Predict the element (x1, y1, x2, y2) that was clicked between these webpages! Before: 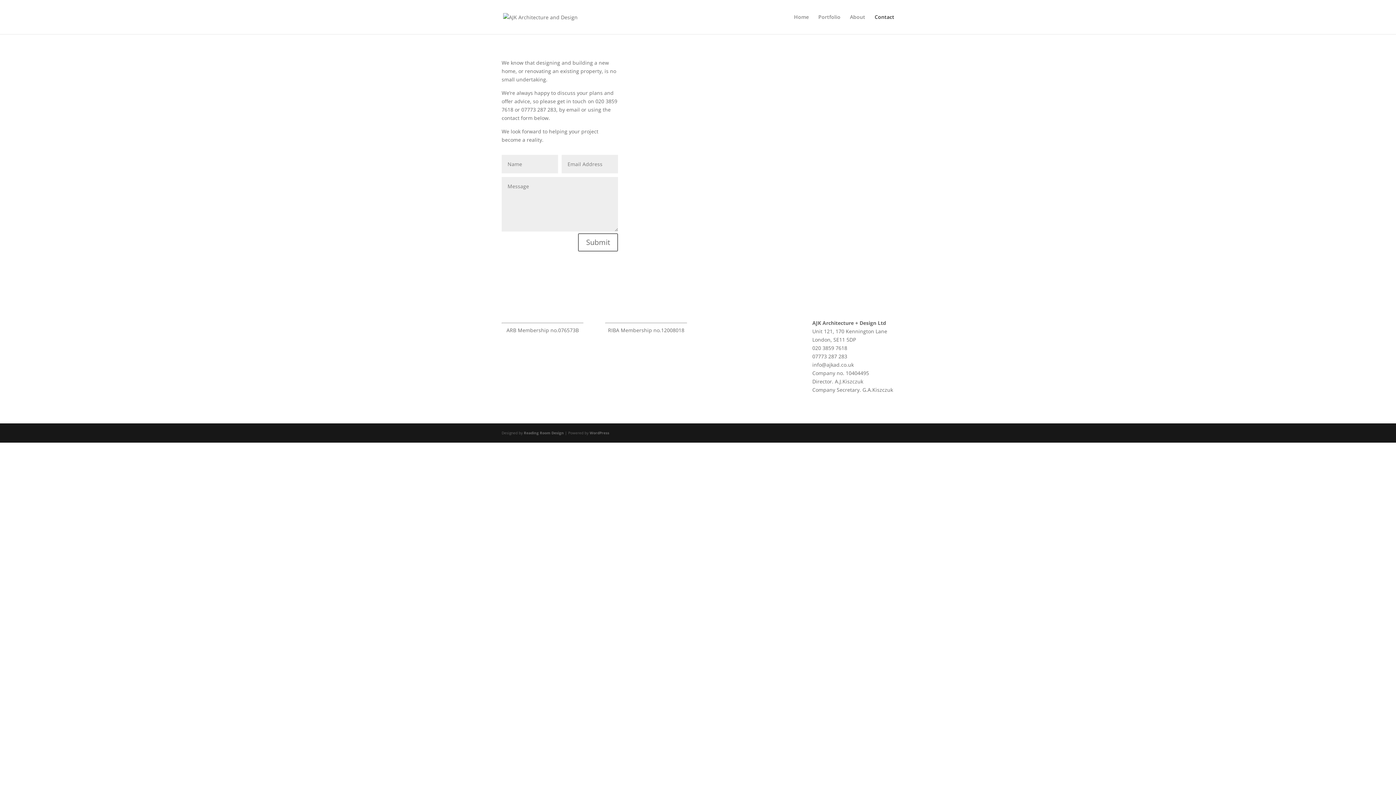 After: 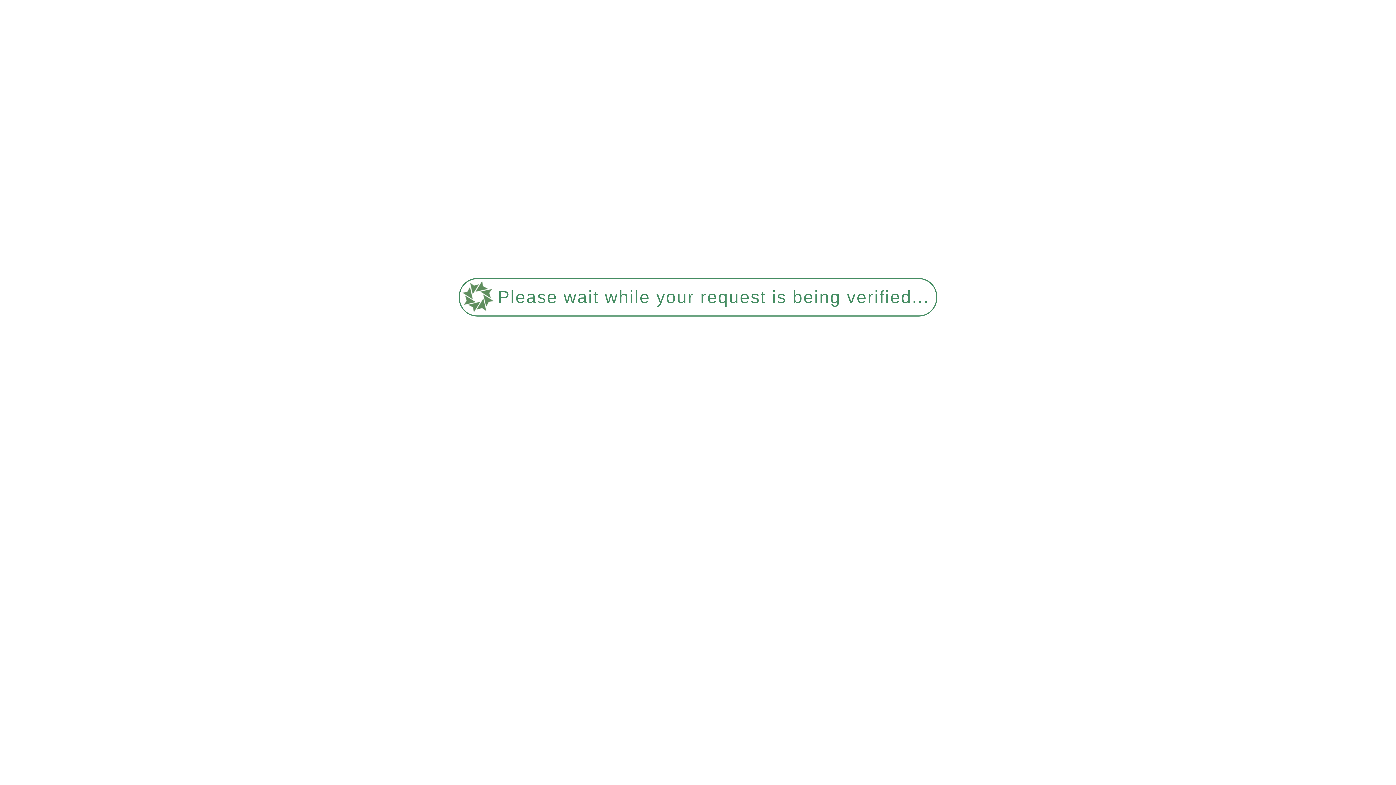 Action: bbox: (578, 233, 618, 251) label: Submit